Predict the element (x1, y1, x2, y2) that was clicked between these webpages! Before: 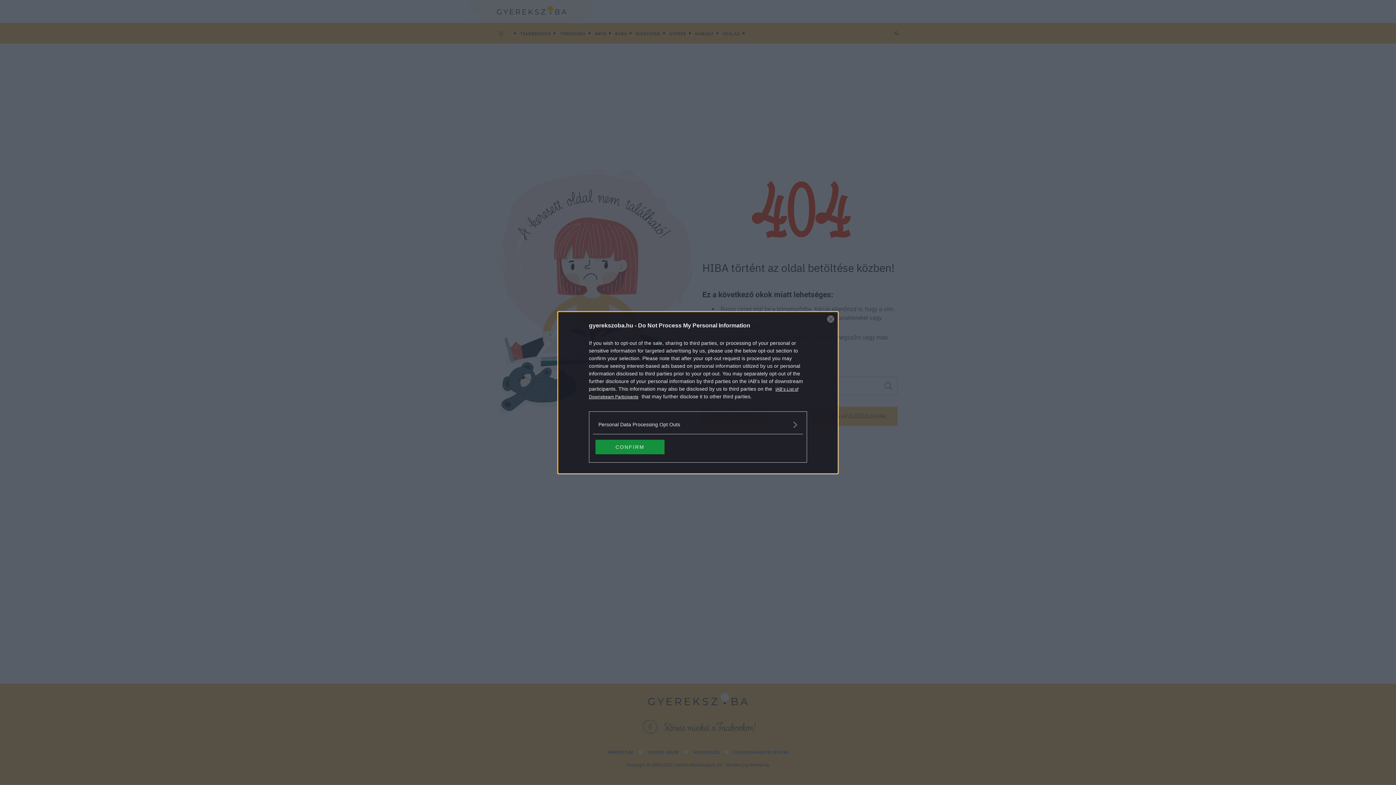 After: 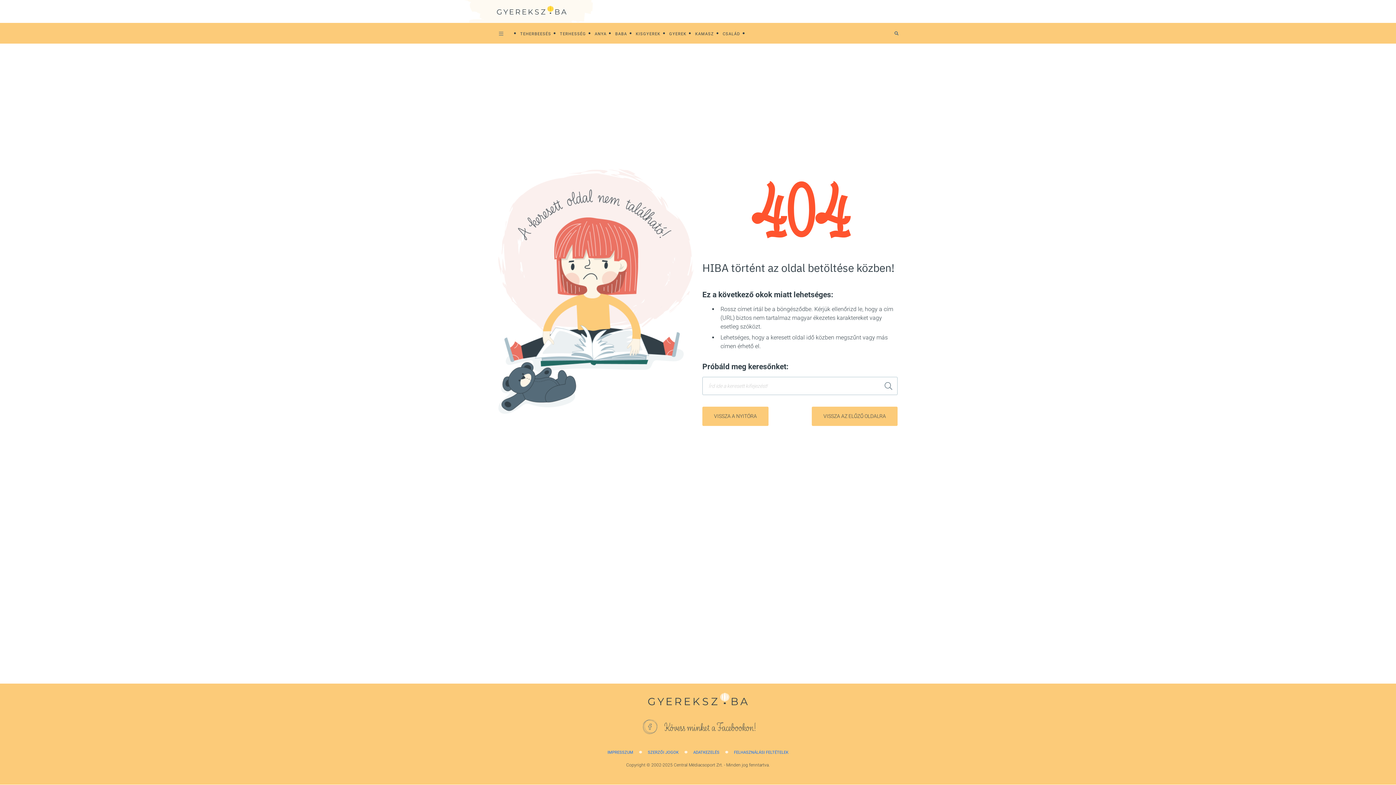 Action: label: Close bbox: (827, 315, 834, 322)